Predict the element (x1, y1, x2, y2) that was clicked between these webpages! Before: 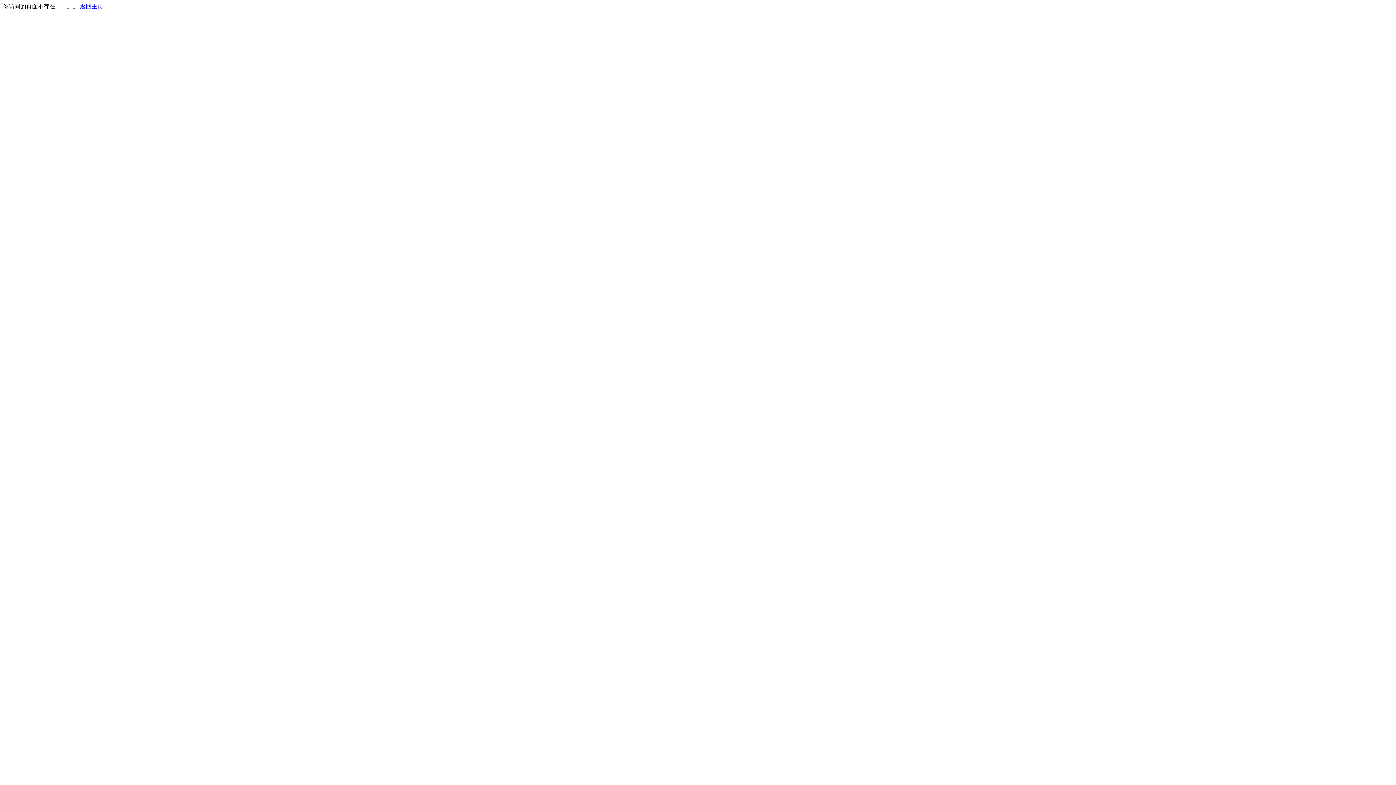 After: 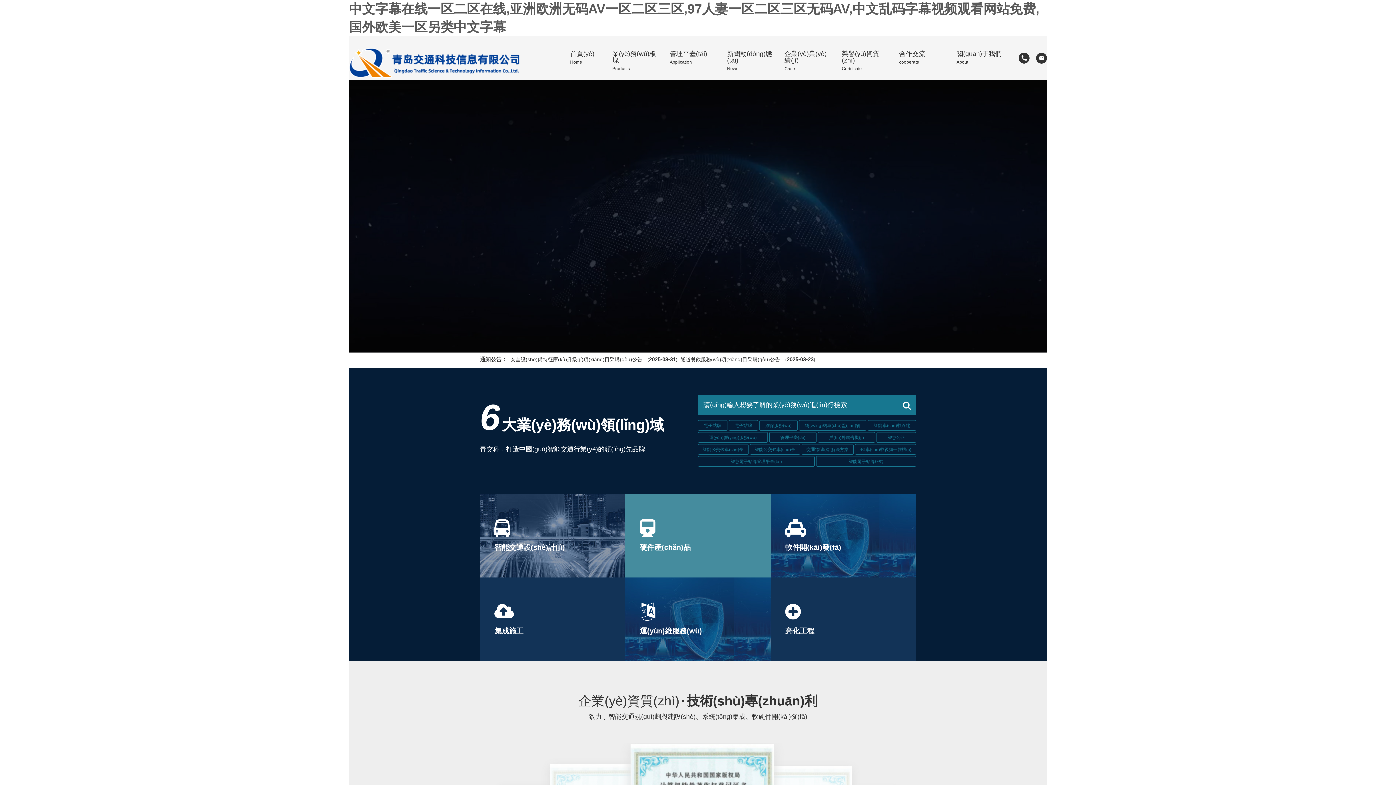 Action: bbox: (80, 3, 103, 9) label: 返回主页